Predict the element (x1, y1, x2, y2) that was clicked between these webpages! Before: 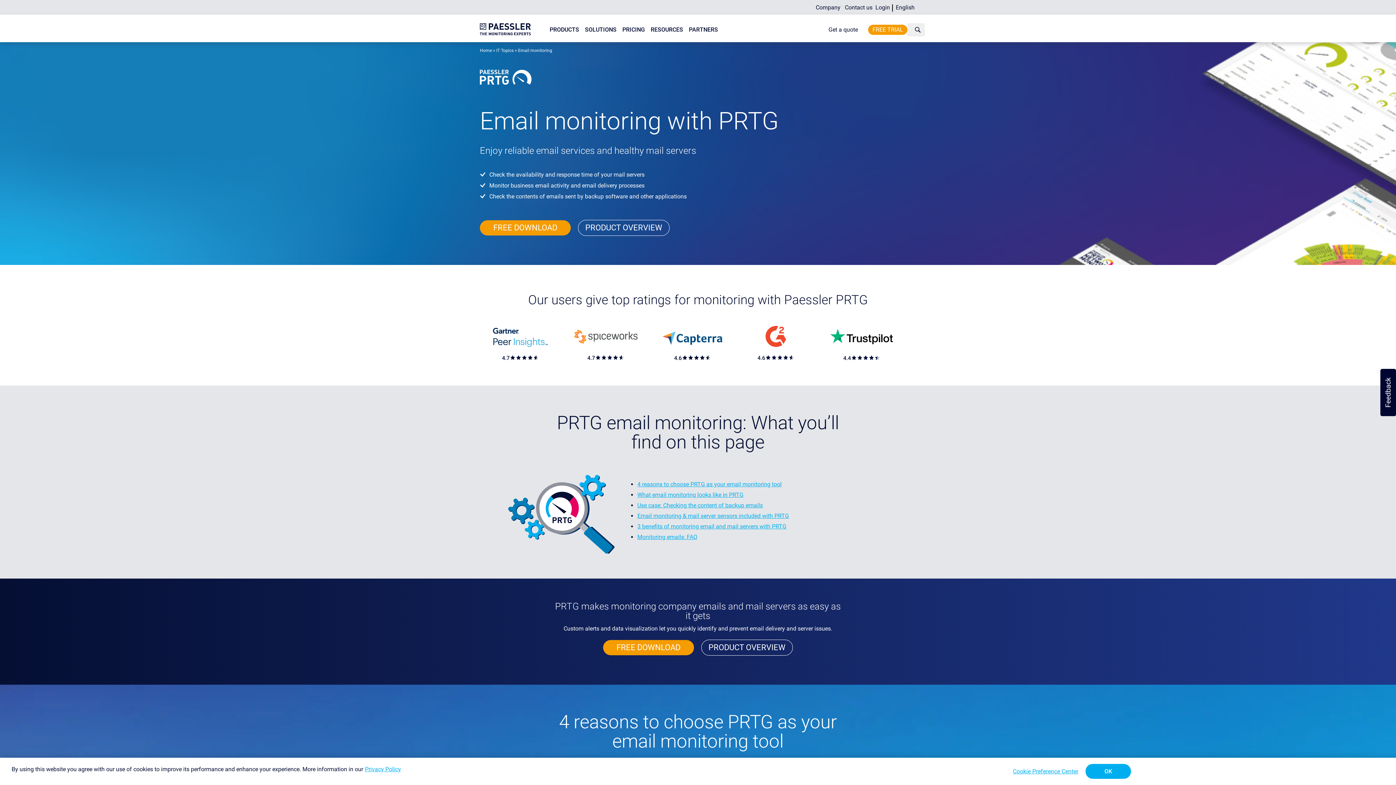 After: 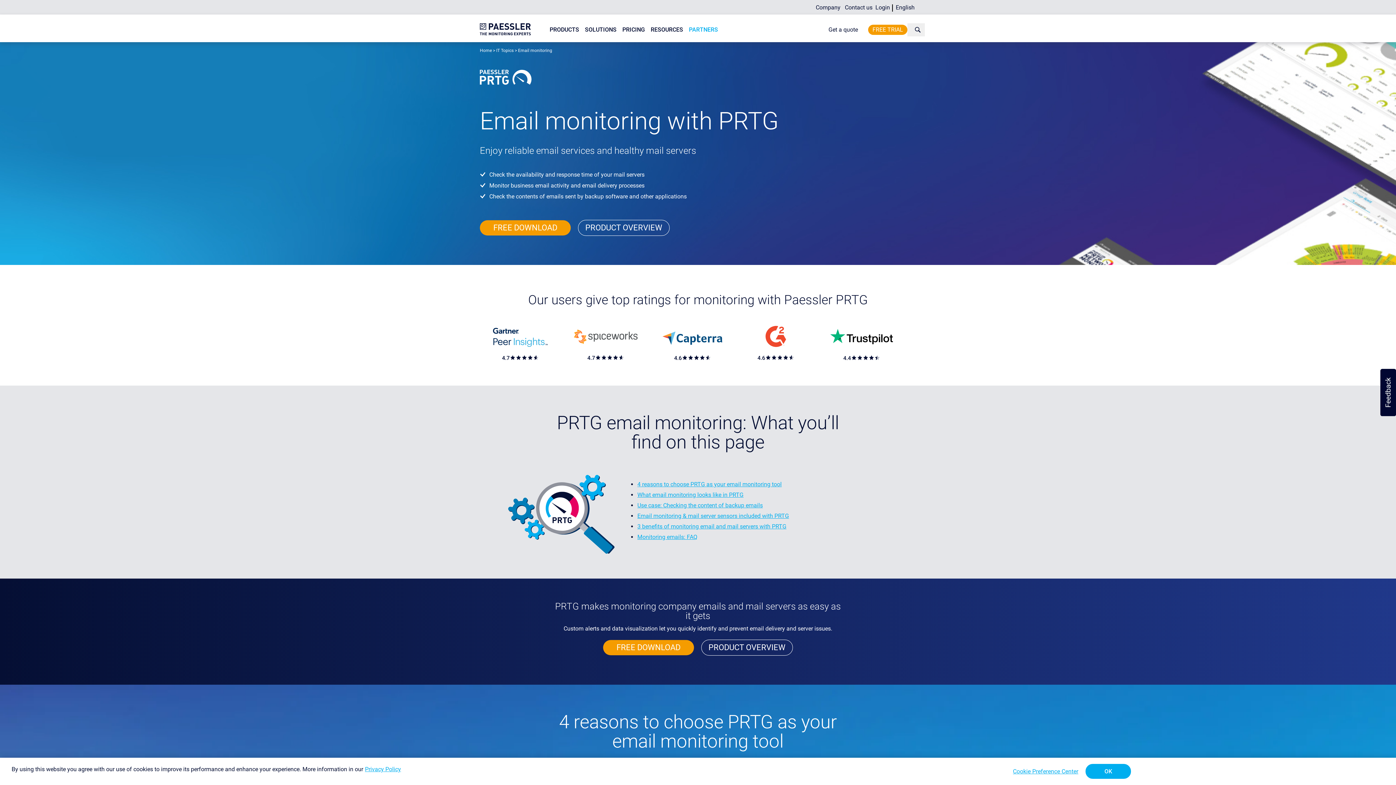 Action: bbox: (686, 23, 721, 36) label: PARTNERS